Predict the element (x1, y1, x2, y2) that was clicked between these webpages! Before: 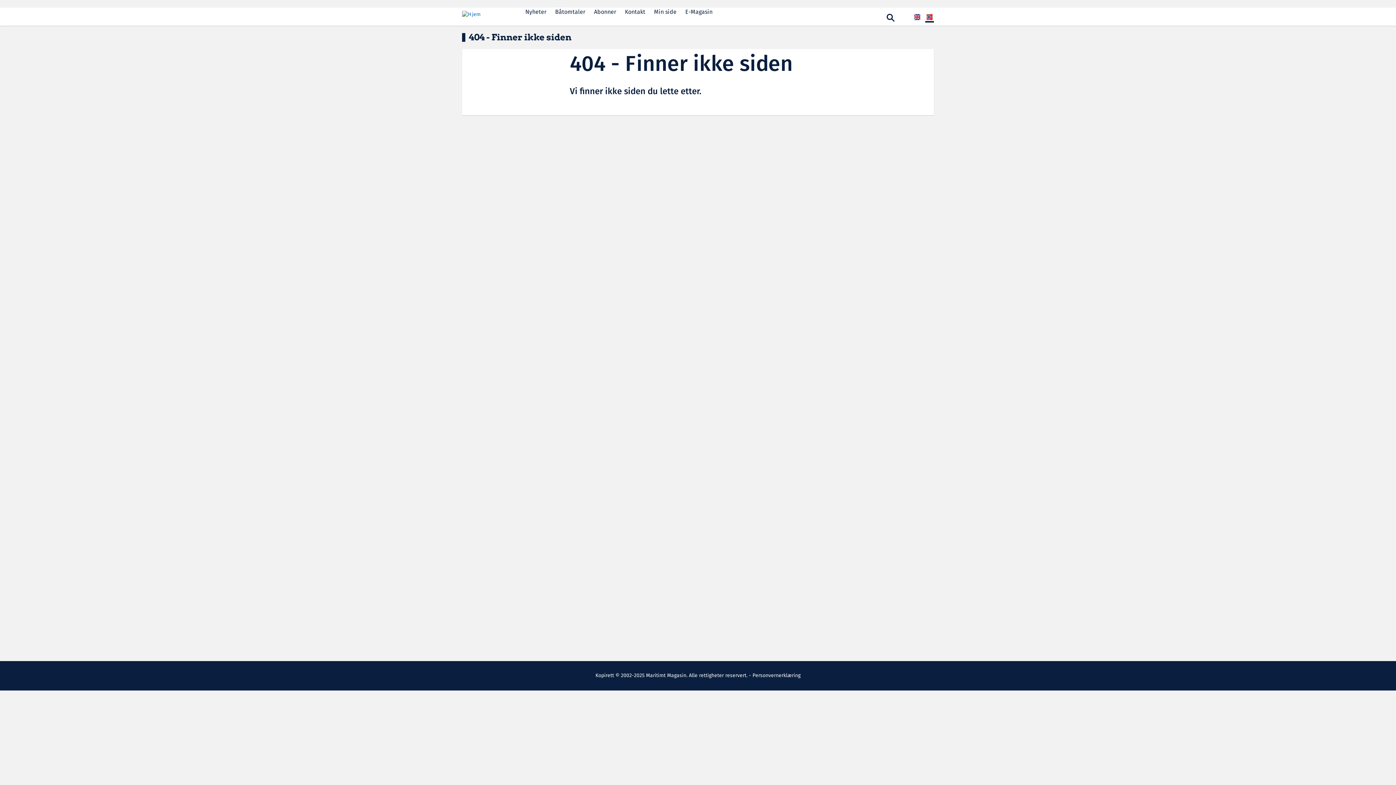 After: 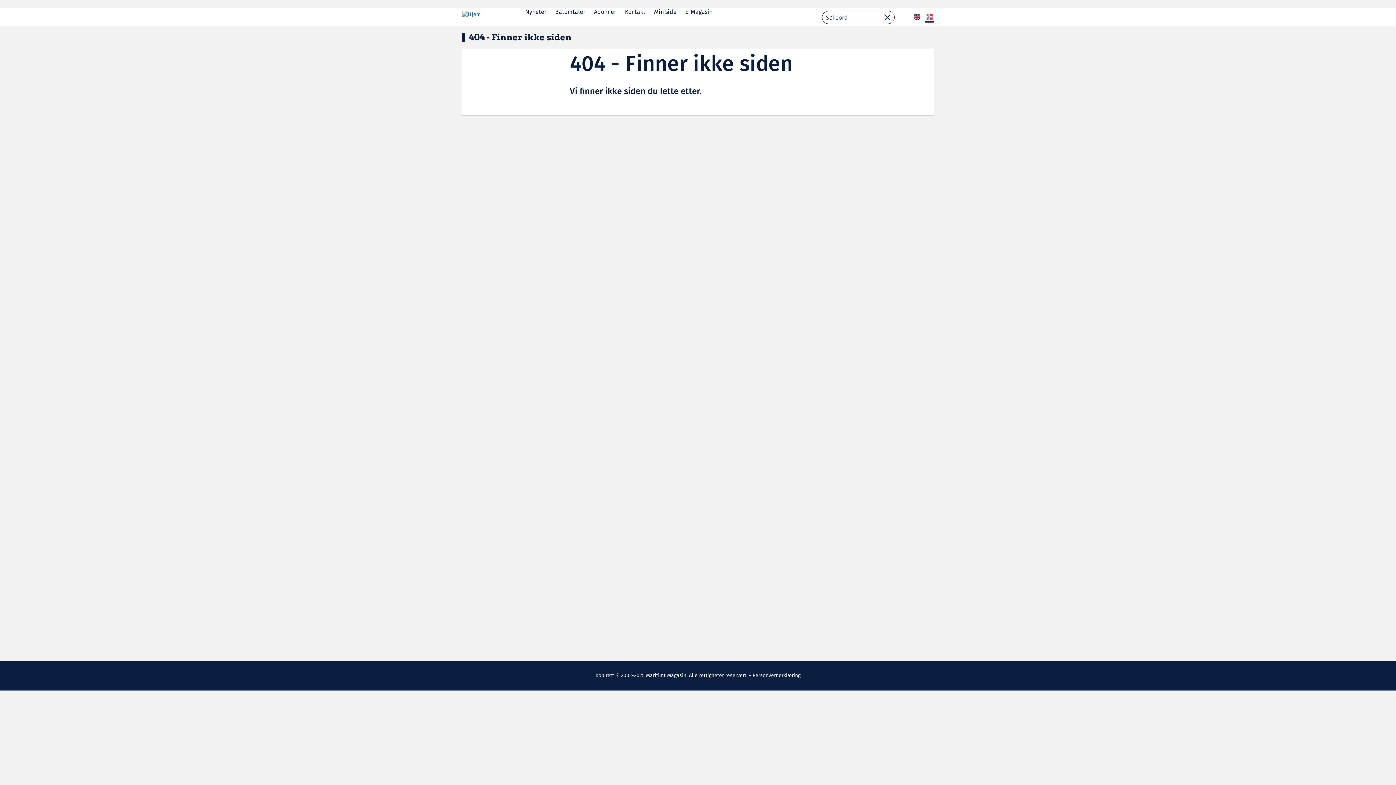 Action: bbox: (886, 13, 894, 21)